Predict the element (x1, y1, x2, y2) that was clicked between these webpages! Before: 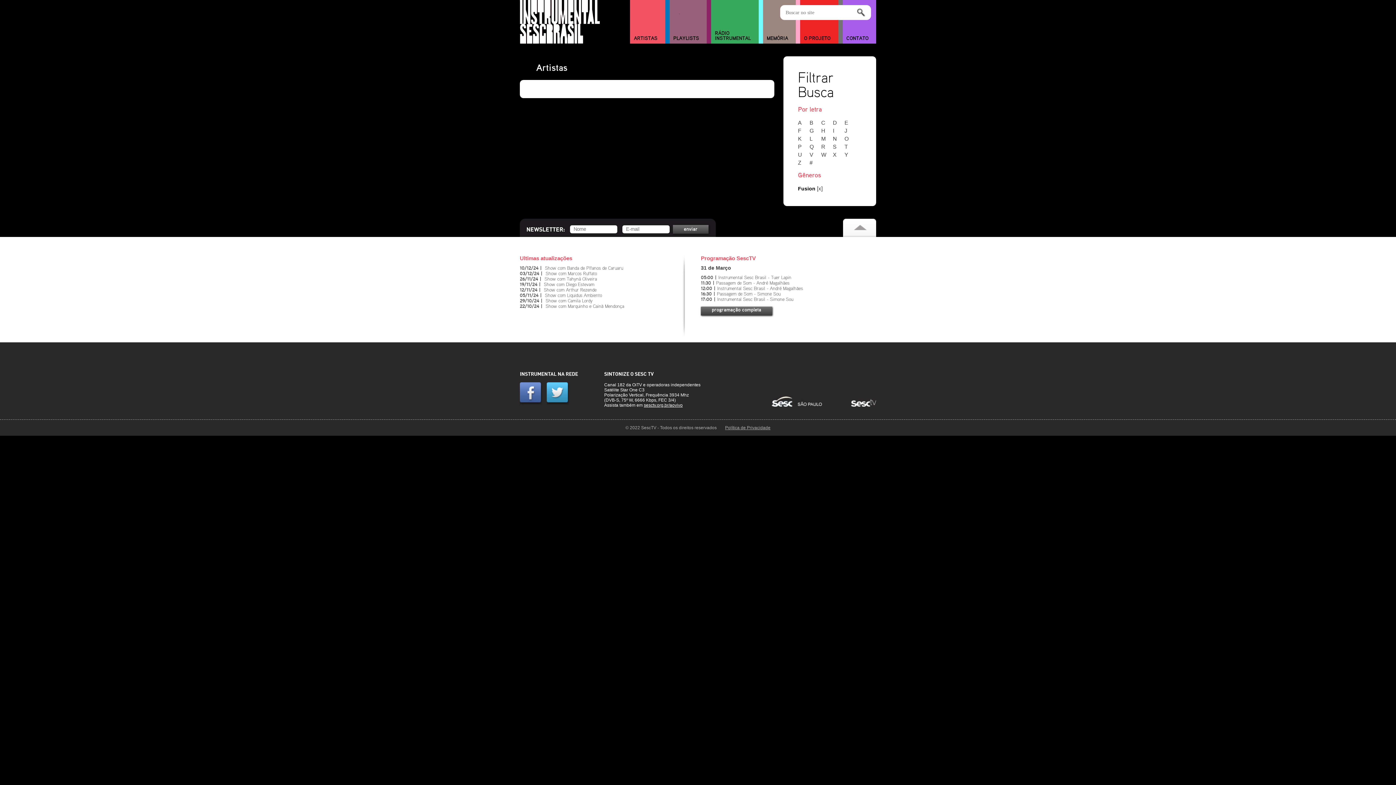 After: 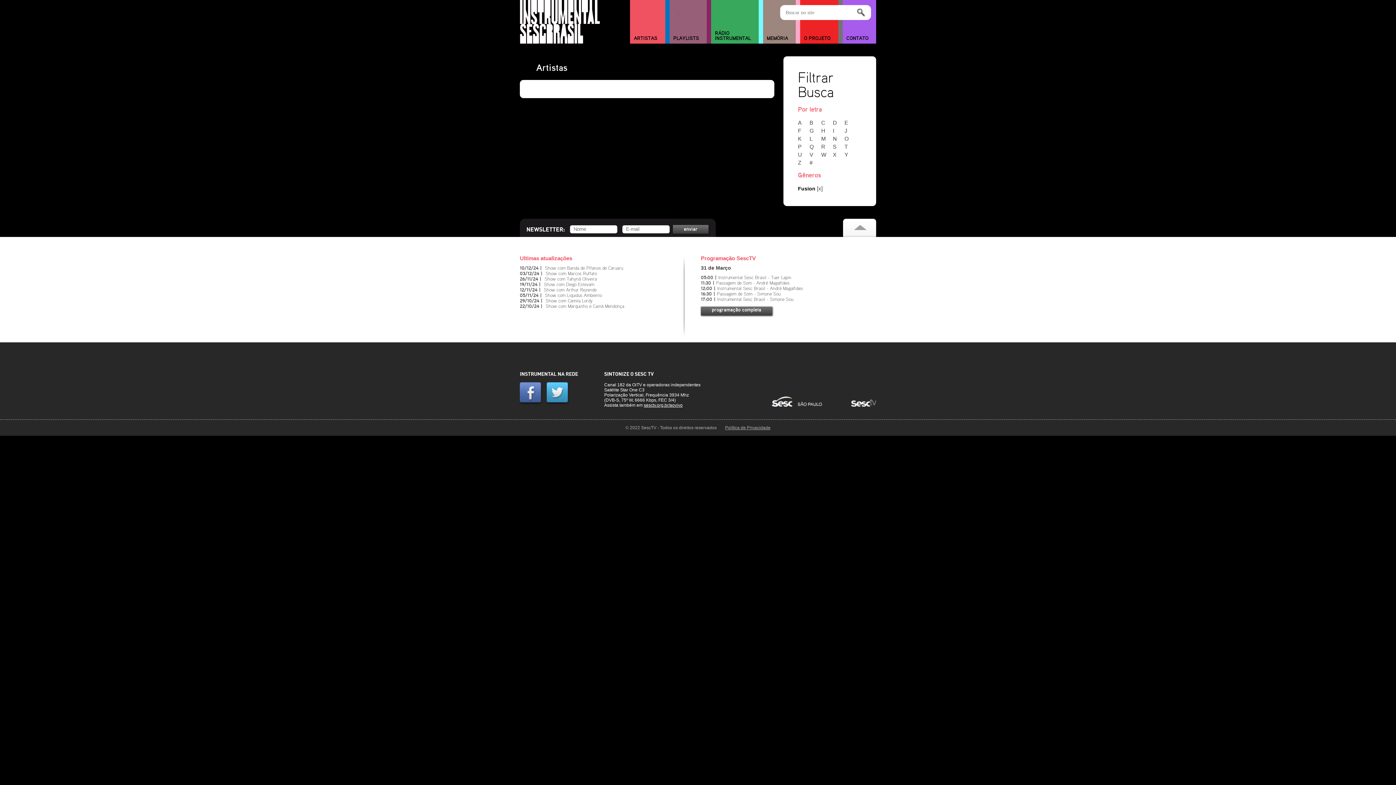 Action: label: G bbox: (809, 127, 820, 133)